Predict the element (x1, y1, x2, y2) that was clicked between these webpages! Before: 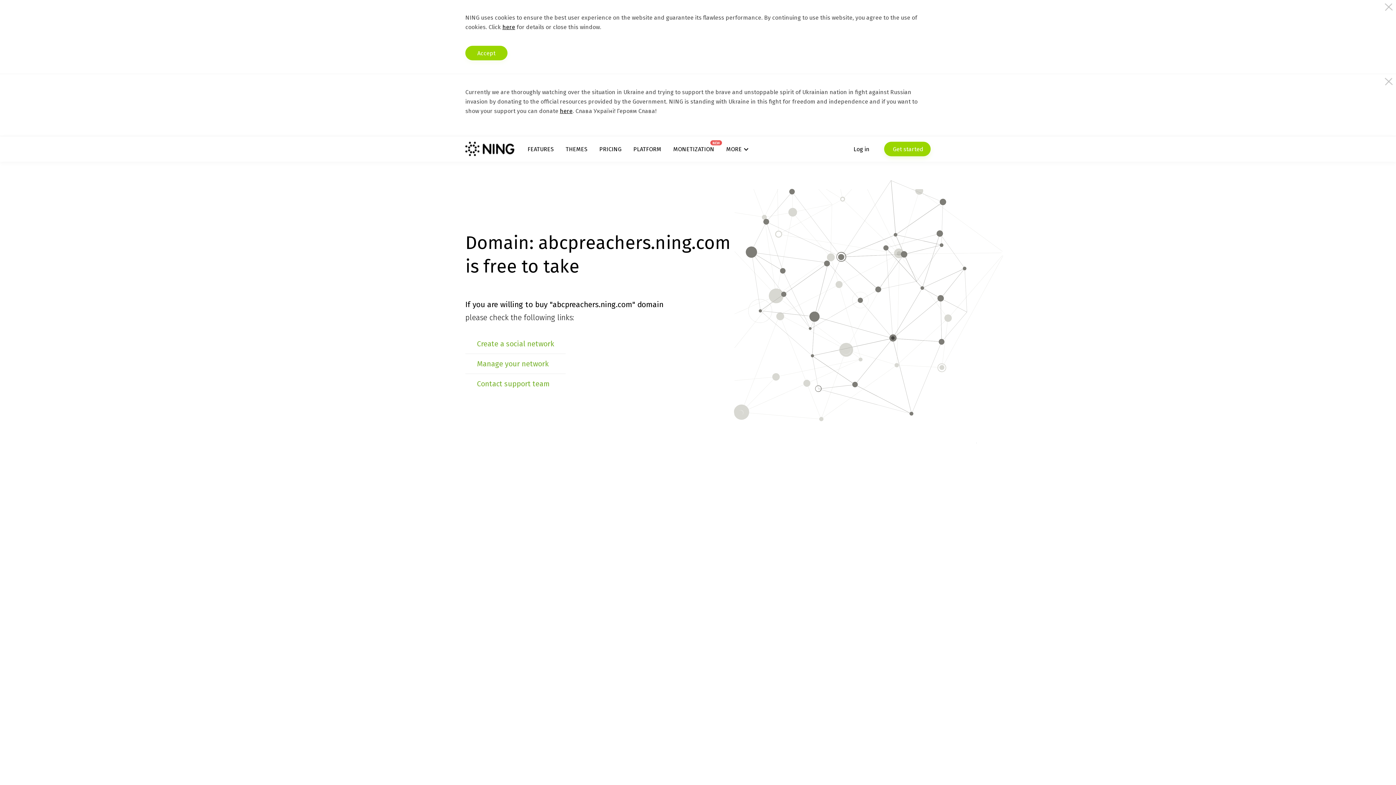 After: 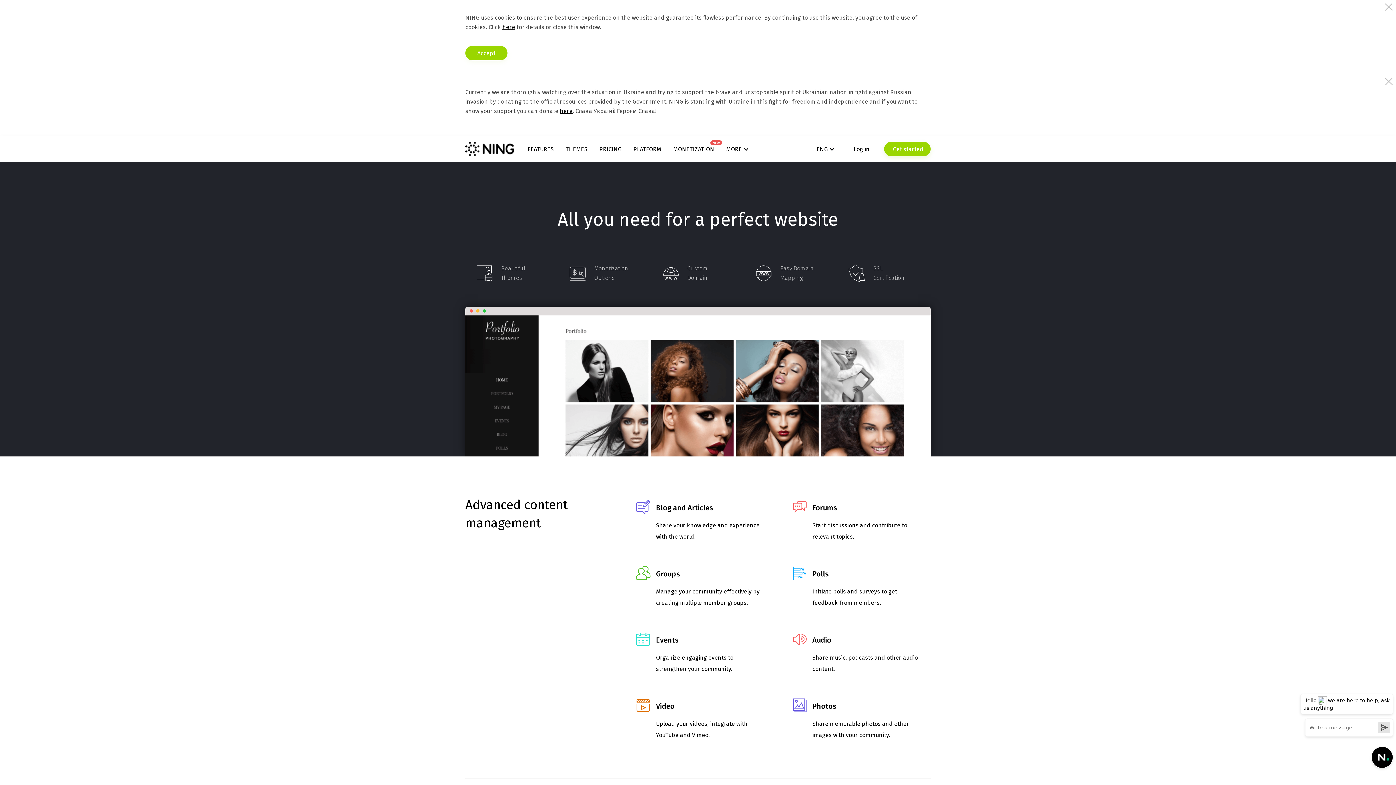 Action: bbox: (527, 145, 553, 152) label: FEATURES